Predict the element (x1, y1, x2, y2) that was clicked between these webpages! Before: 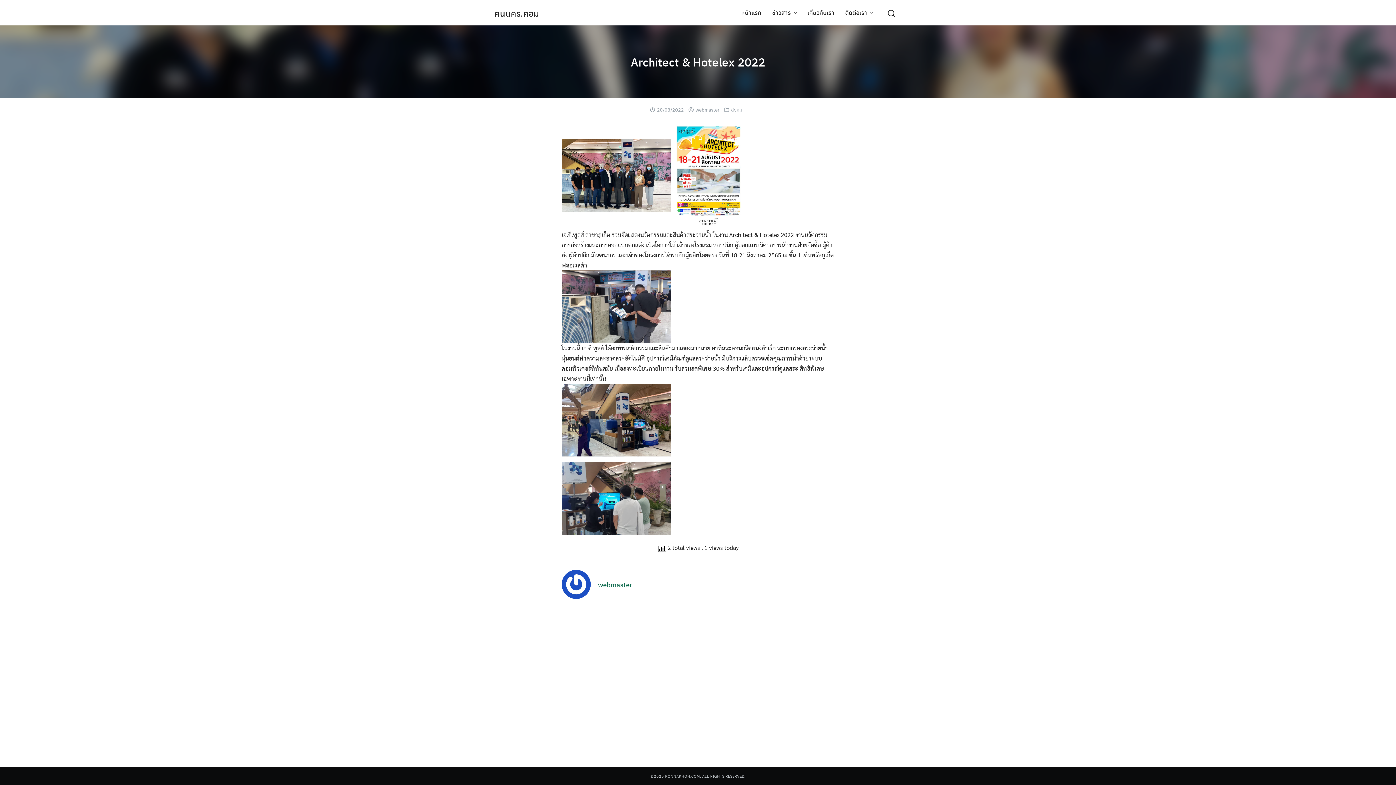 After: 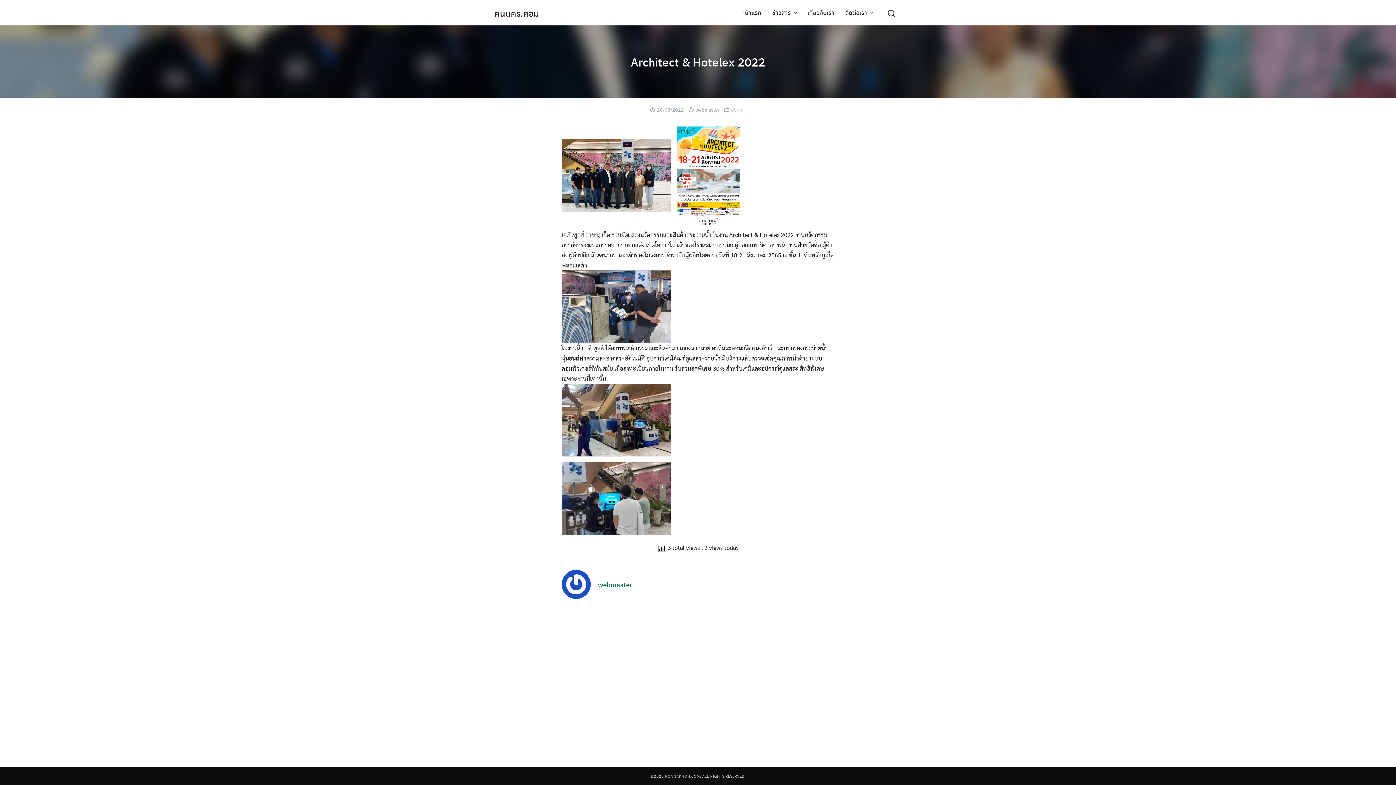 Action: label: Architect & Hotelex 2022 bbox: (630, 53, 765, 70)